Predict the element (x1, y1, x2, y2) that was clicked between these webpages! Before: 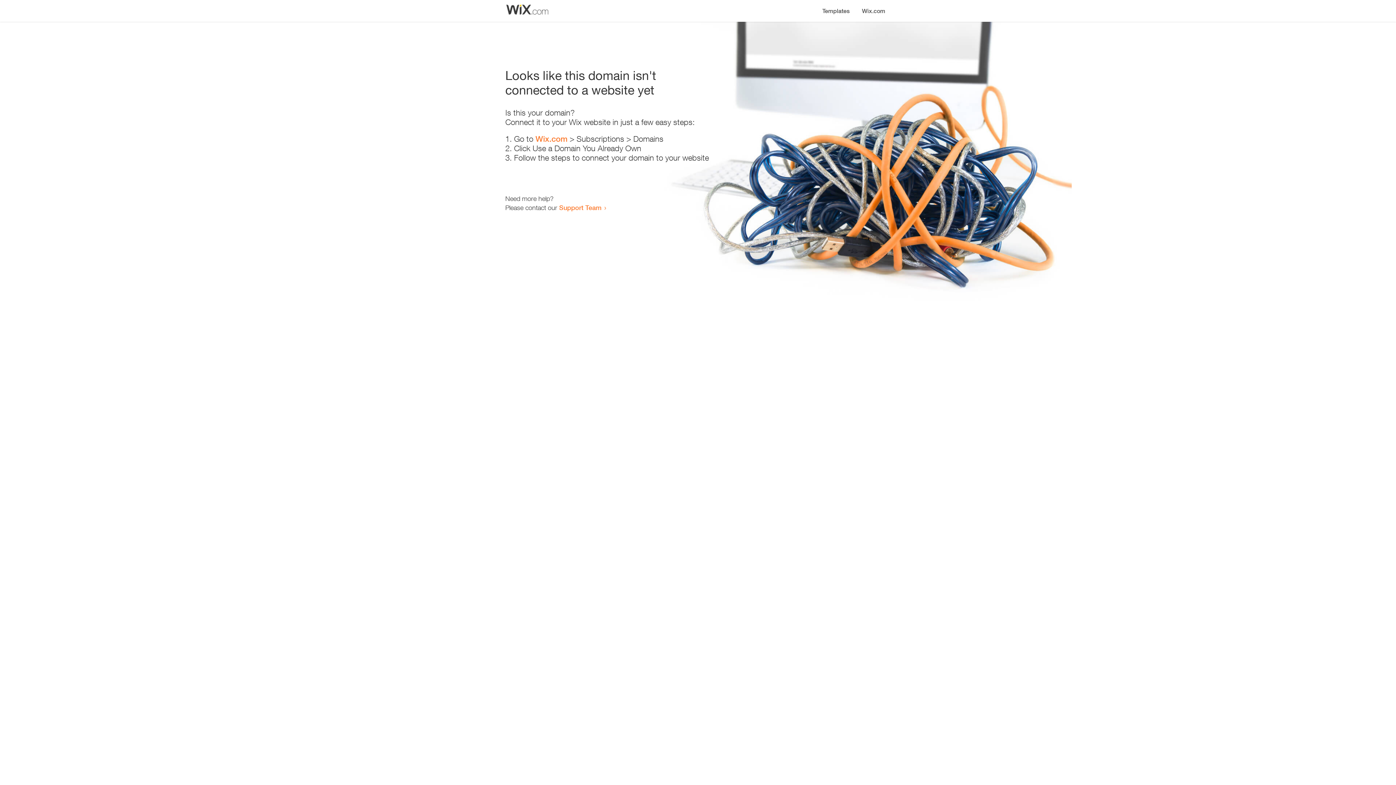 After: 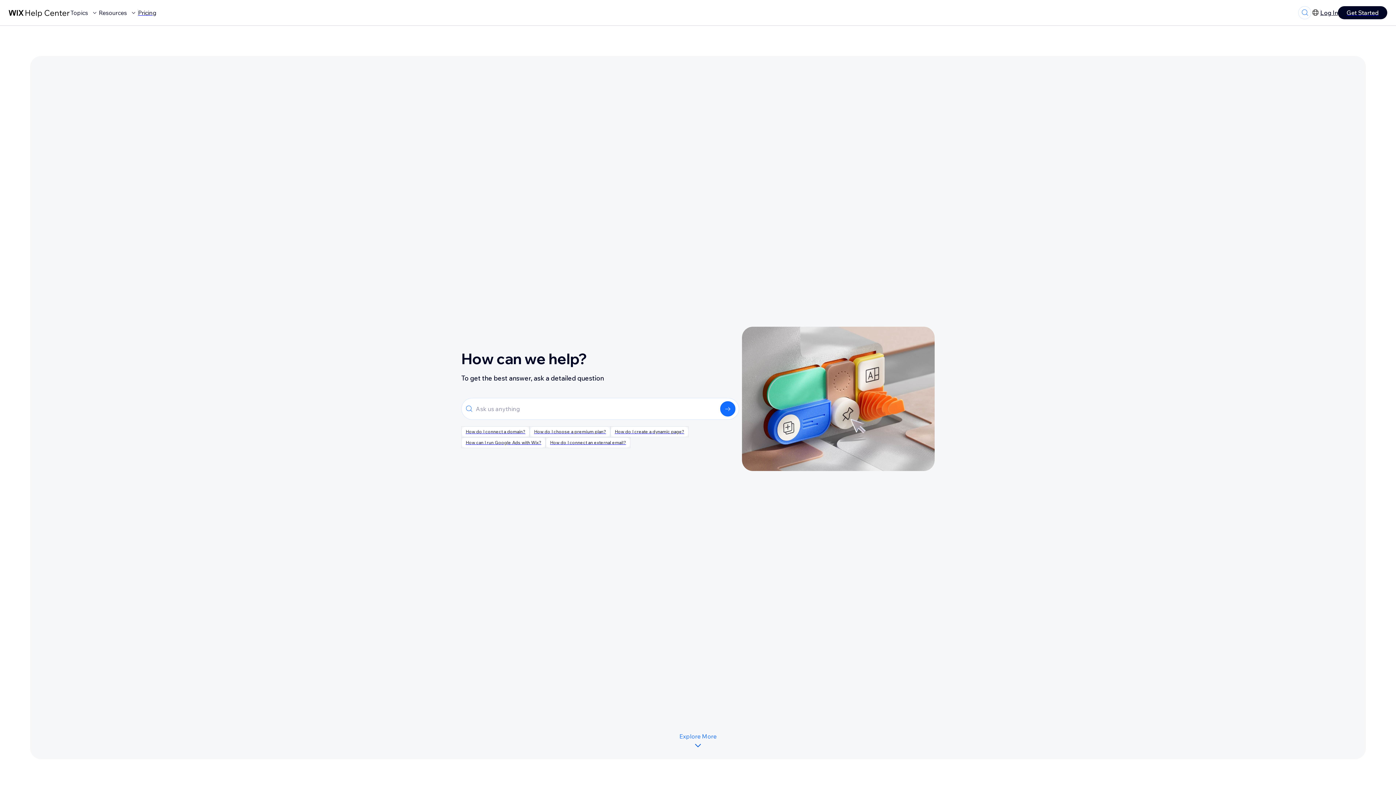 Action: label: Support Team bbox: (559, 203, 601, 211)